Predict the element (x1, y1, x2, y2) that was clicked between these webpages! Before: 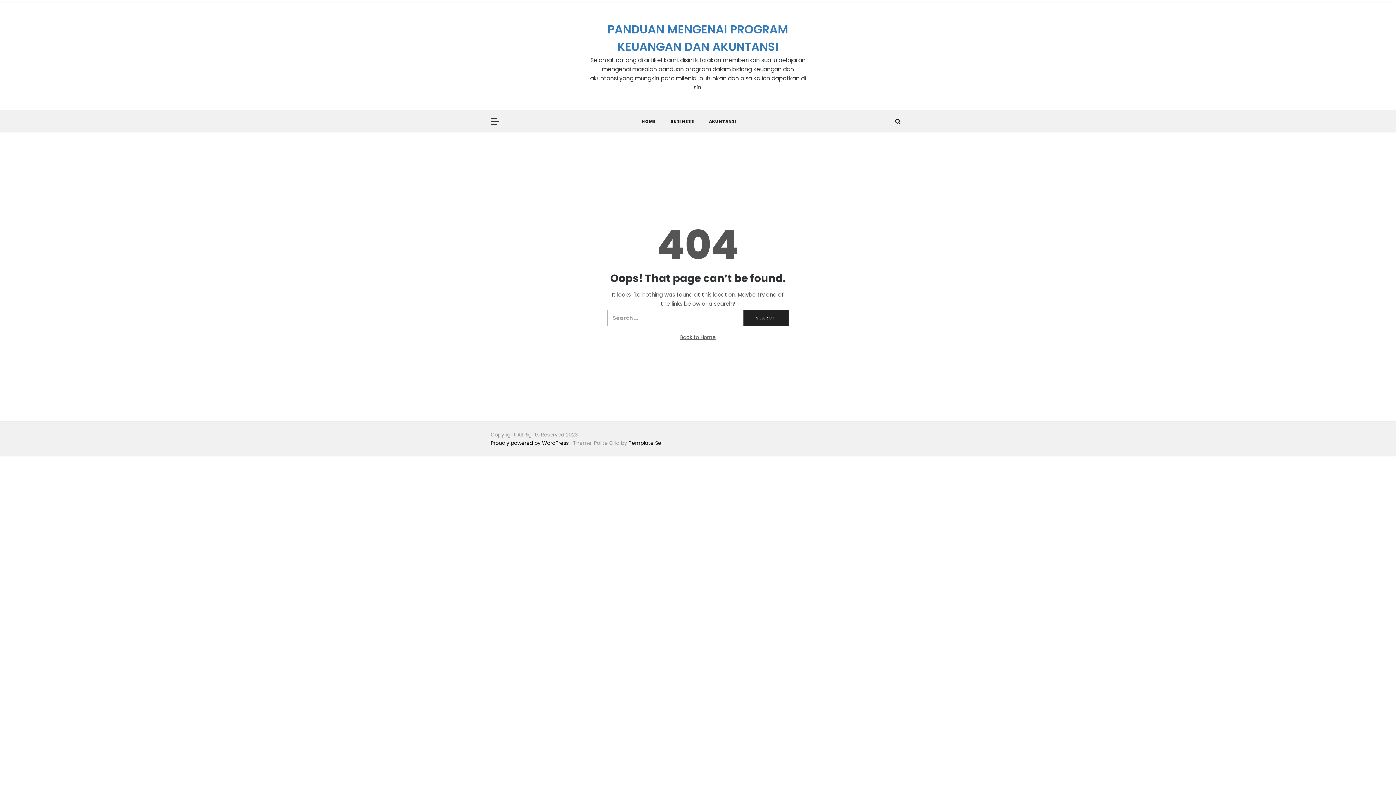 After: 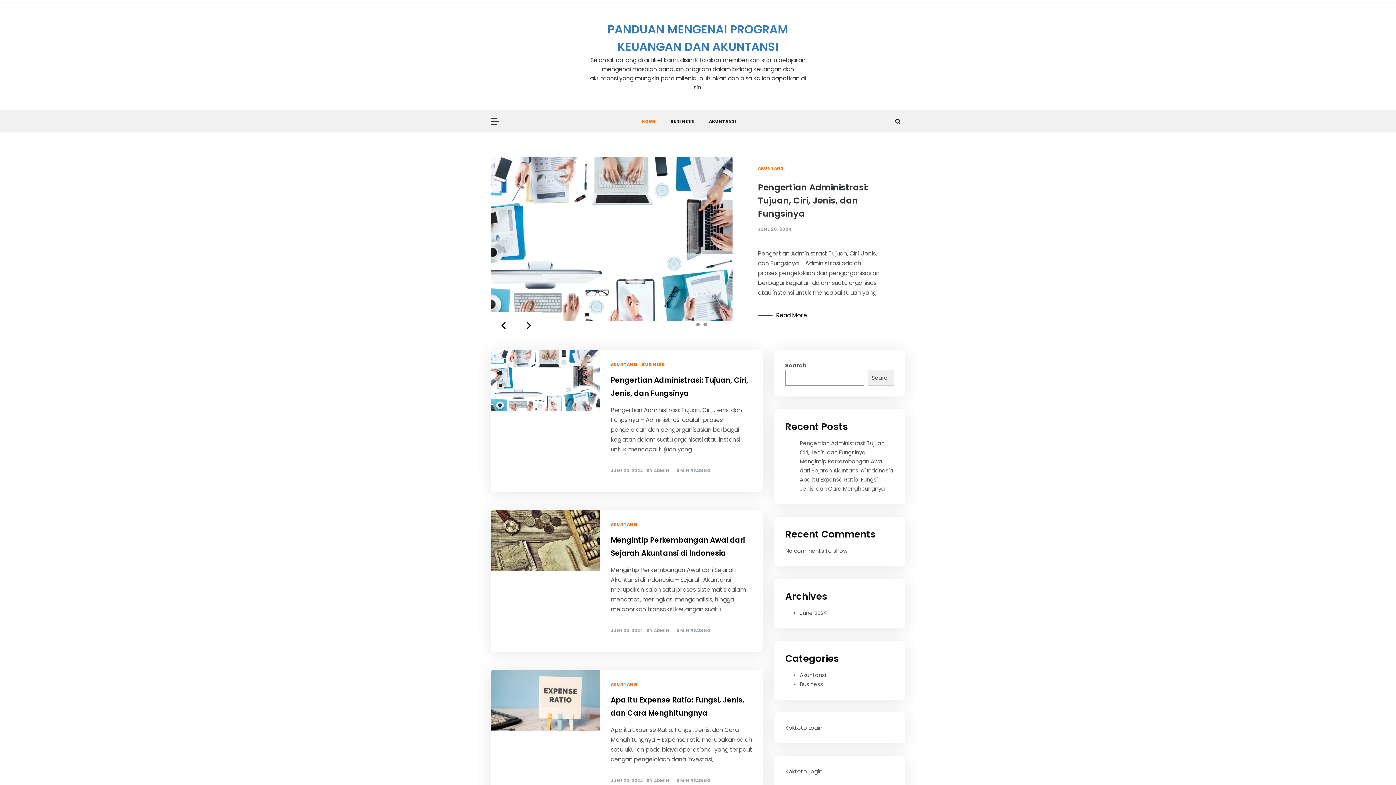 Action: bbox: (641, 110, 663, 132) label: HOME